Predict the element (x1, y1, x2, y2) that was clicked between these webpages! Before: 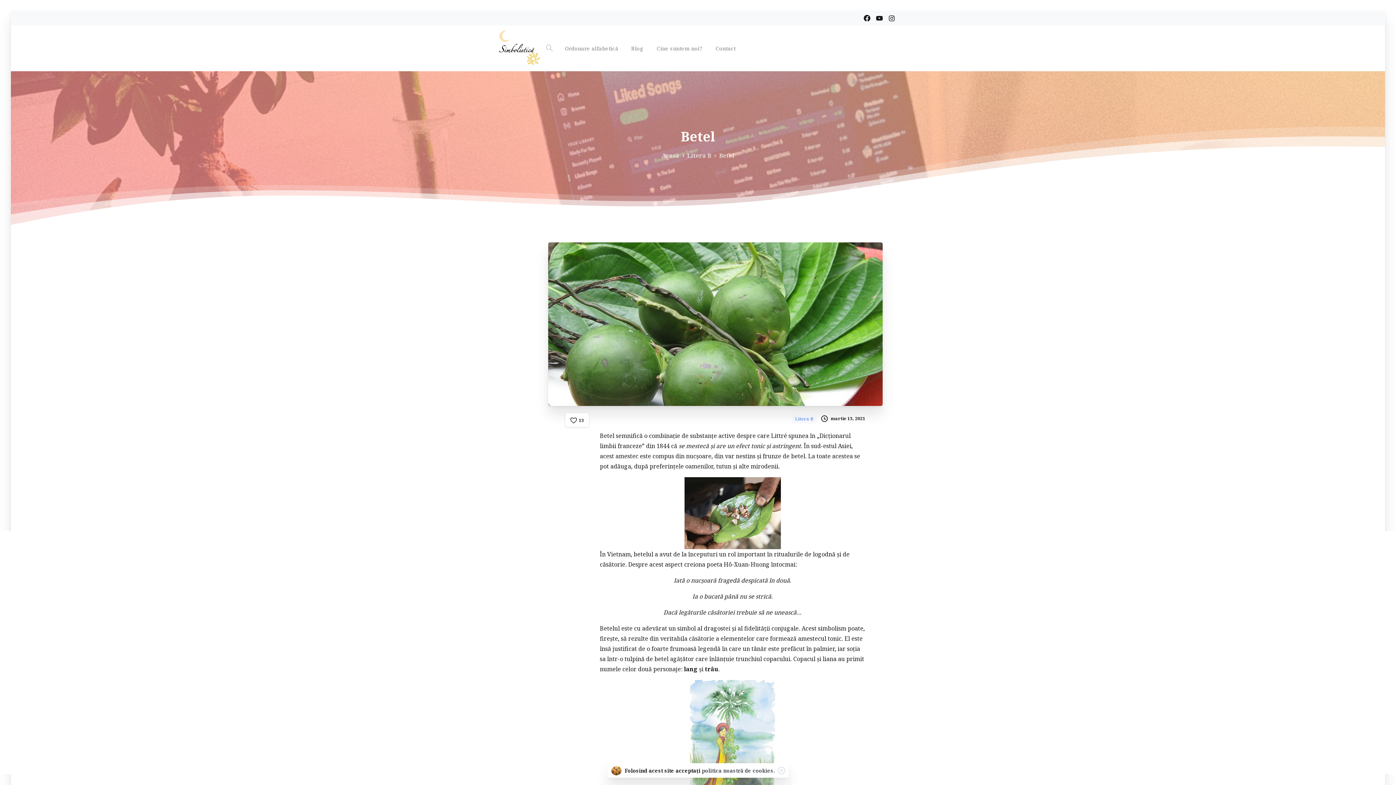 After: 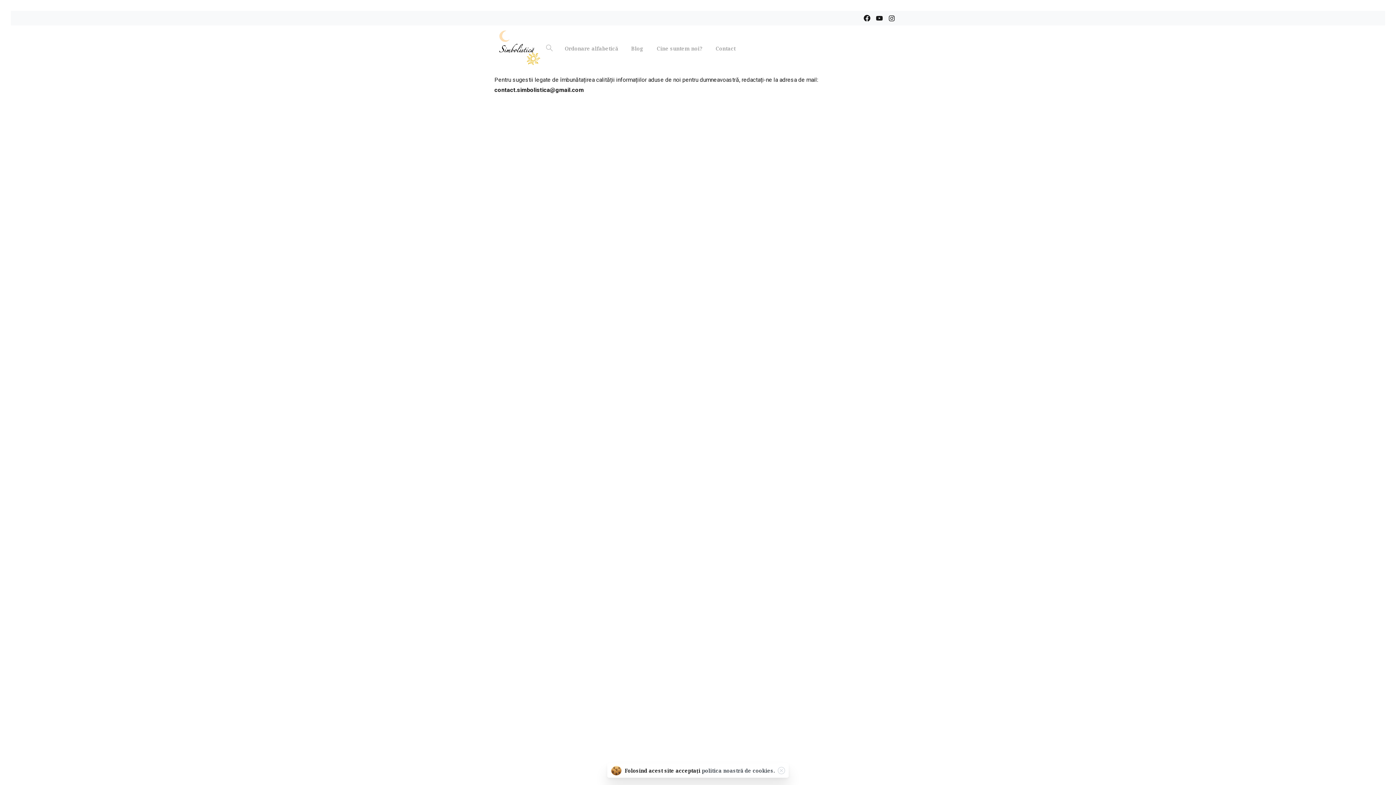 Action: bbox: (712, 40, 738, 56) label: Contact